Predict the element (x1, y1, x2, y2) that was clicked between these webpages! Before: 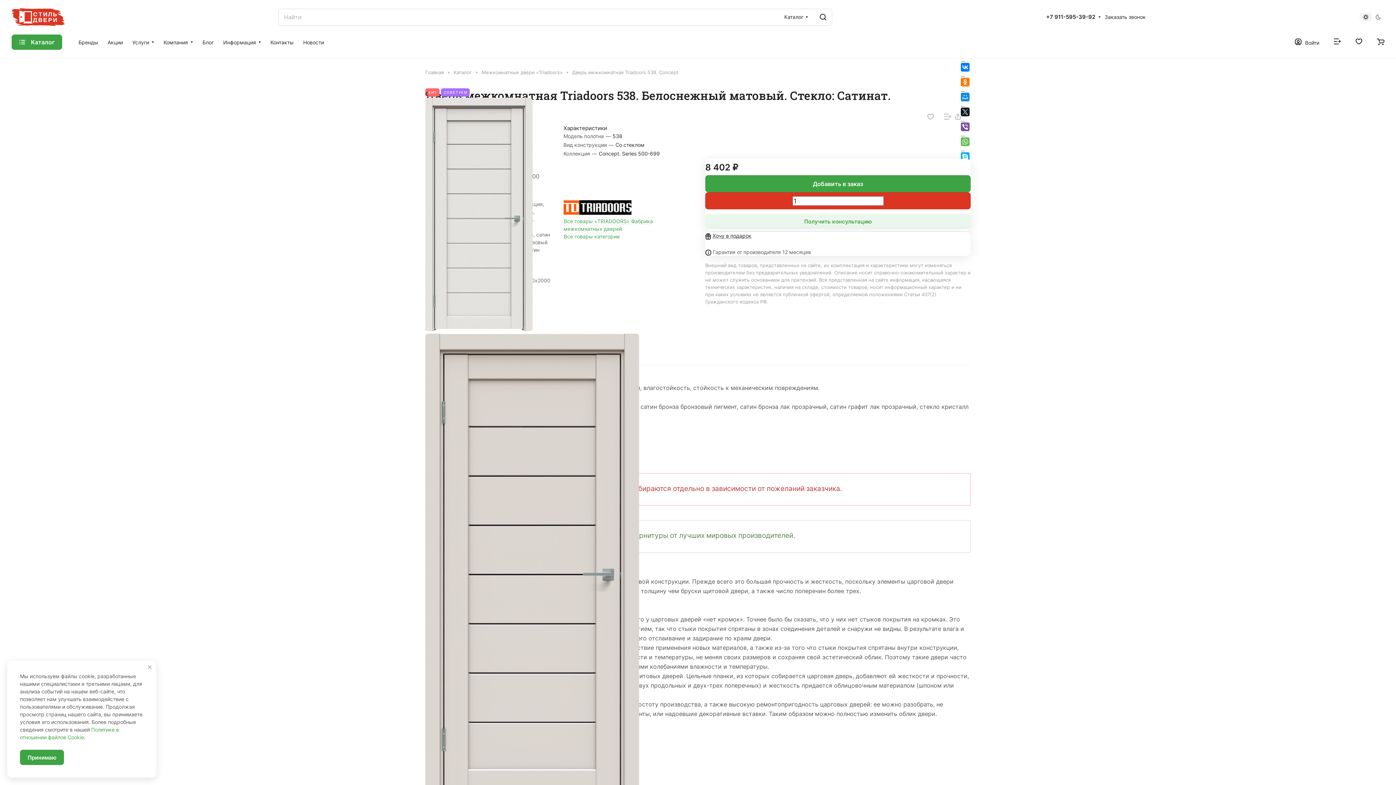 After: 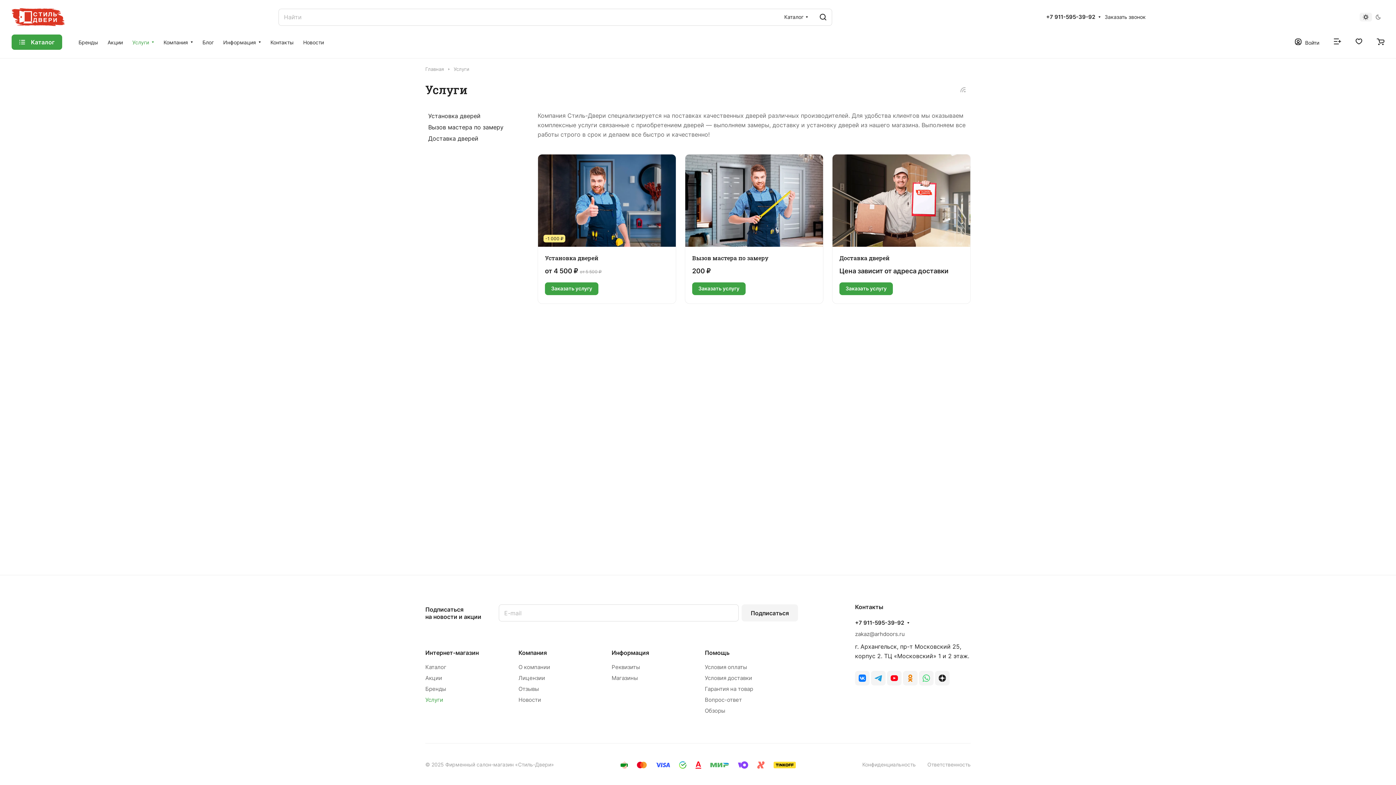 Action: bbox: (127, 30, 158, 54) label: Услуги